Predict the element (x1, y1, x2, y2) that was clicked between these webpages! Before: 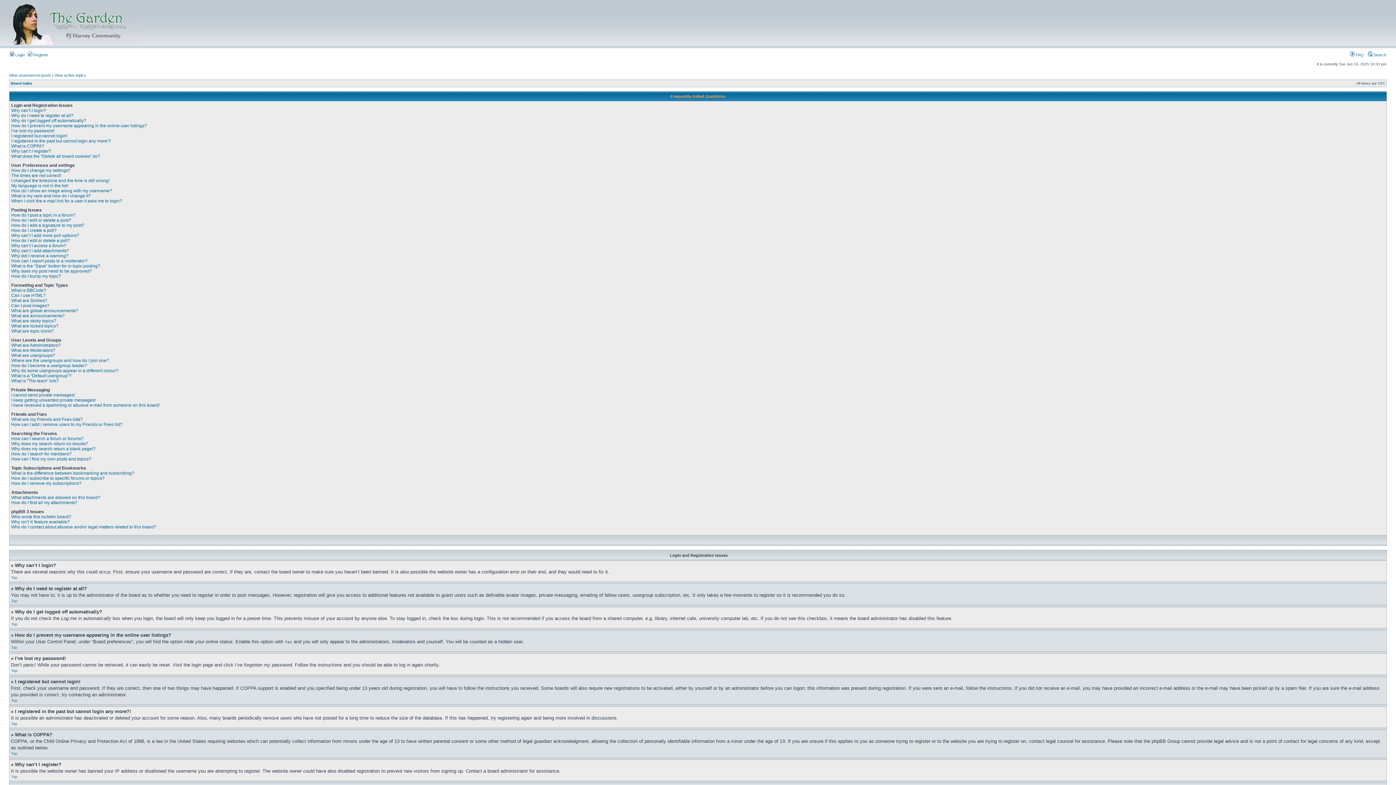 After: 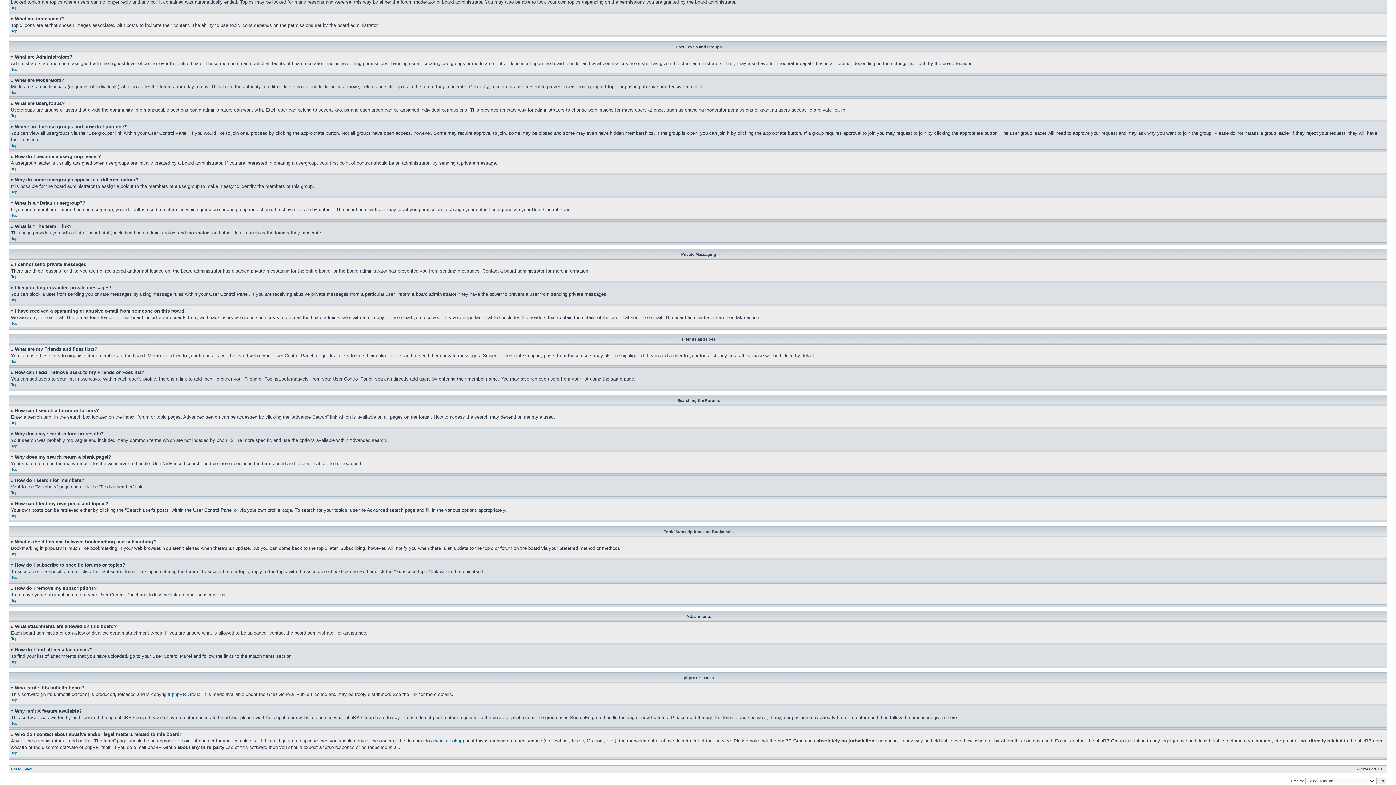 Action: label: What attachments are allowed on this board? bbox: (11, 495, 100, 500)